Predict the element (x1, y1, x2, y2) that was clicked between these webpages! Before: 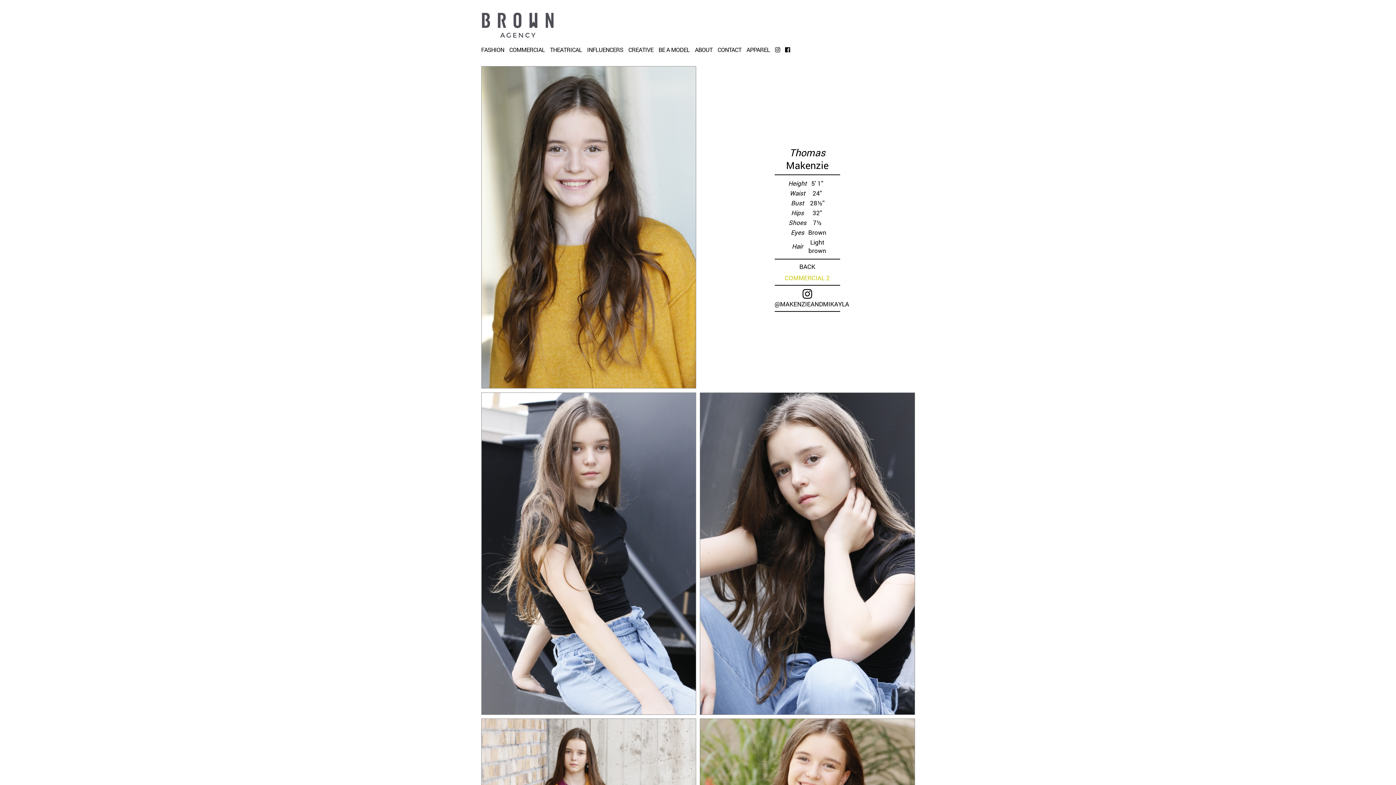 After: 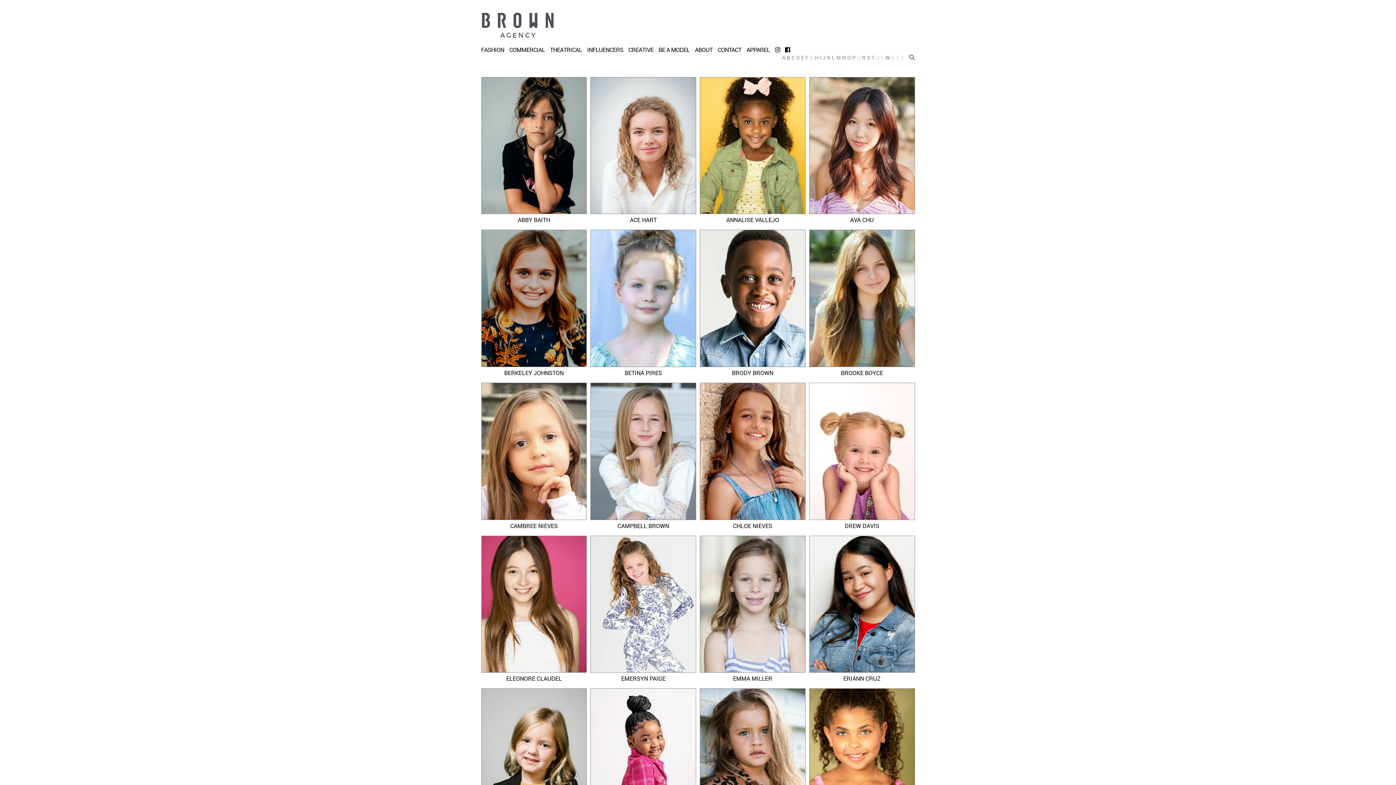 Action: bbox: (799, 262, 815, 270) label: BACK